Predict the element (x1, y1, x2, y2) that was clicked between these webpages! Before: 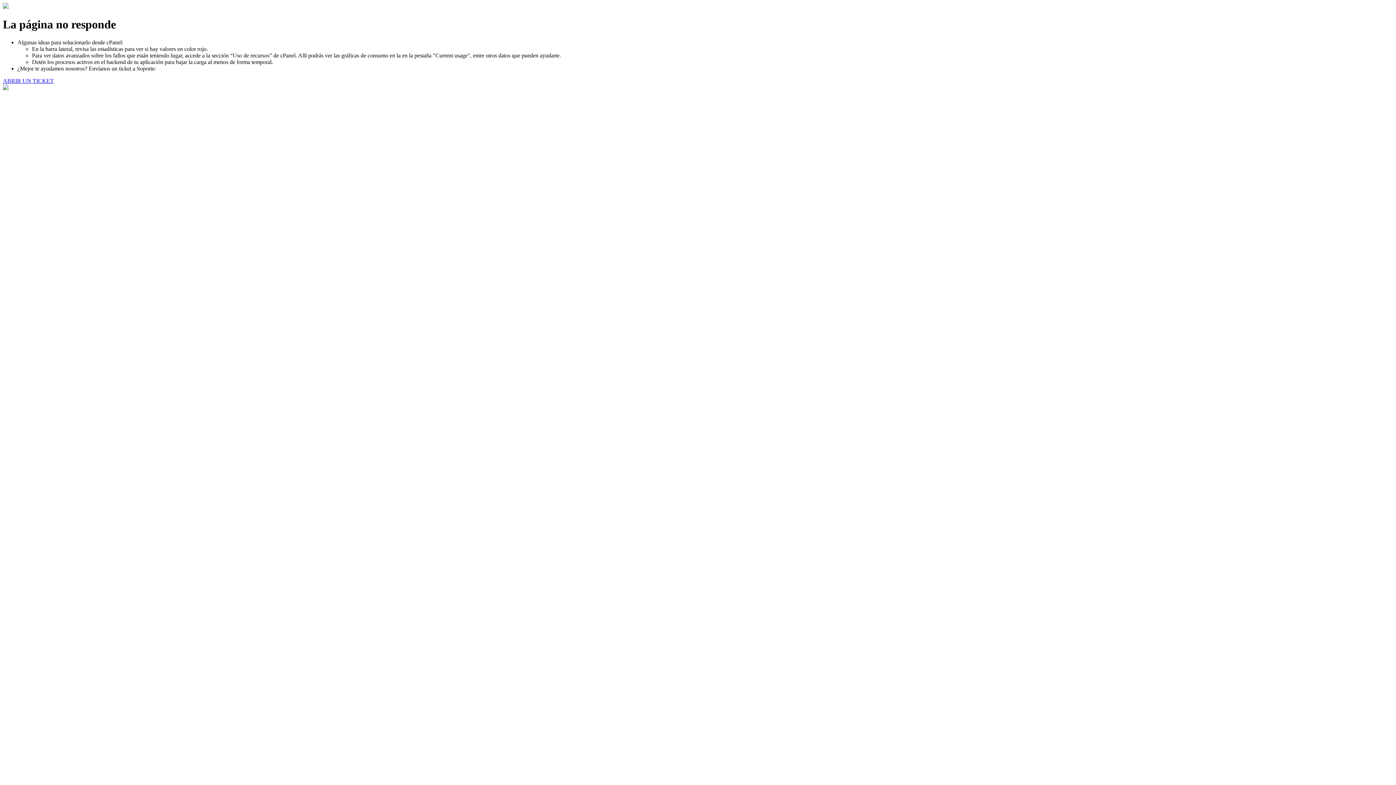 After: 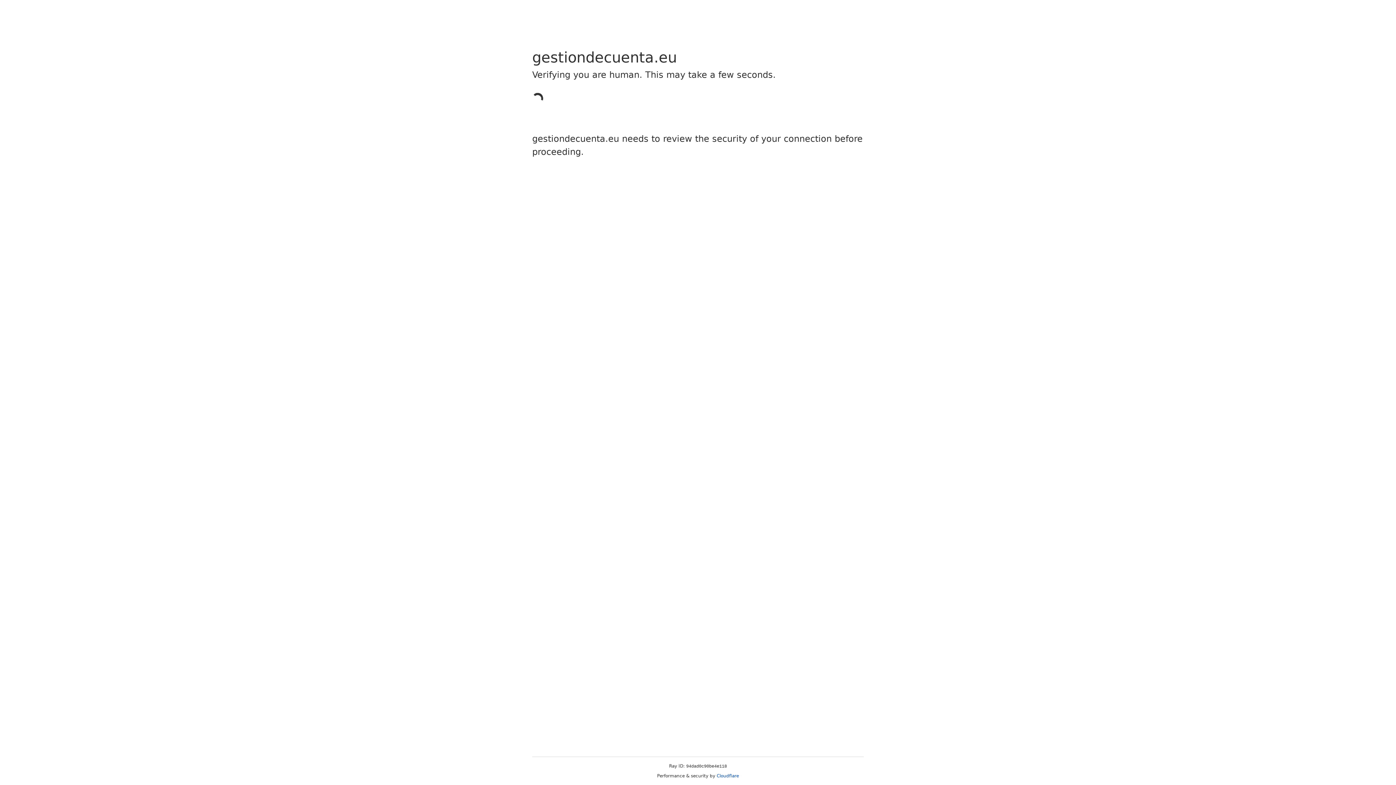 Action: bbox: (2, 77, 53, 83) label: ABRIR UN TICKET